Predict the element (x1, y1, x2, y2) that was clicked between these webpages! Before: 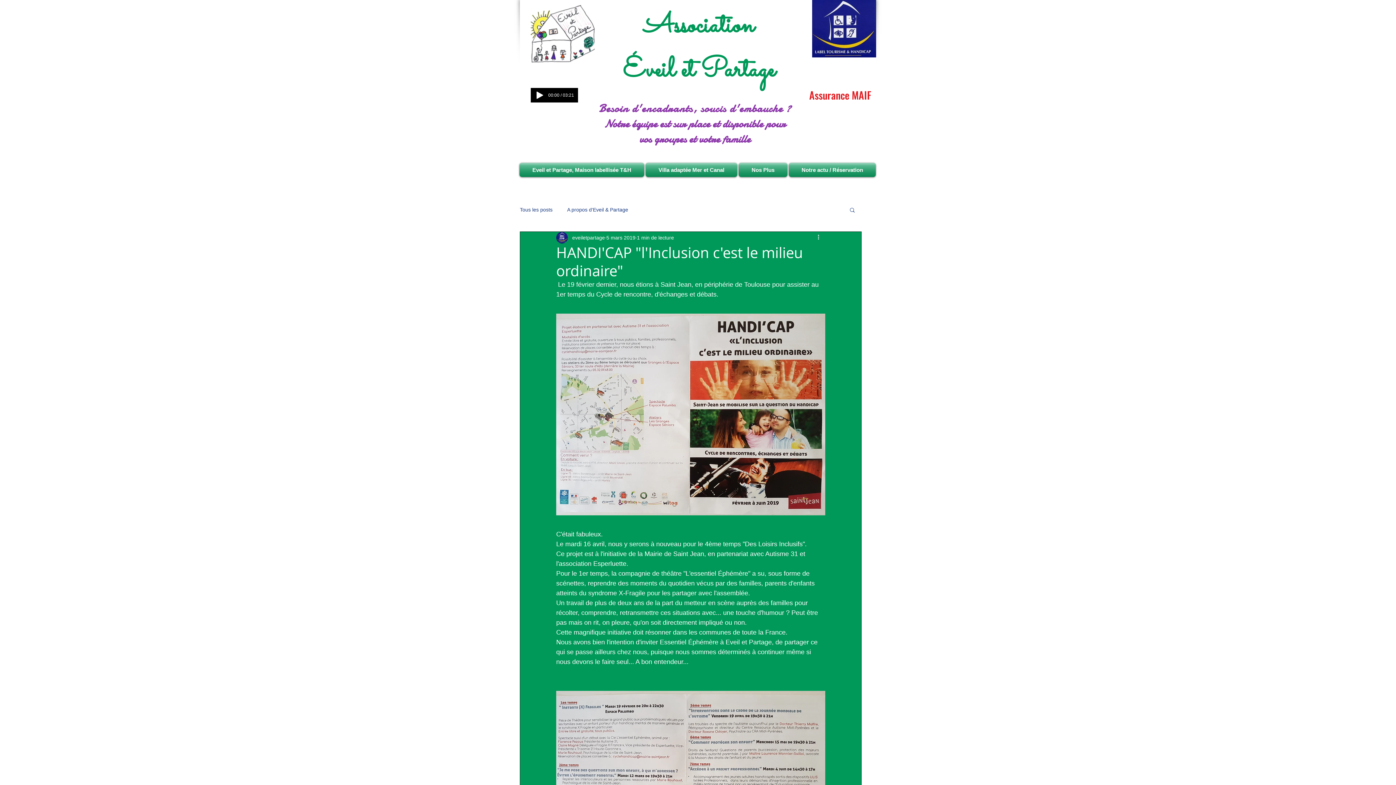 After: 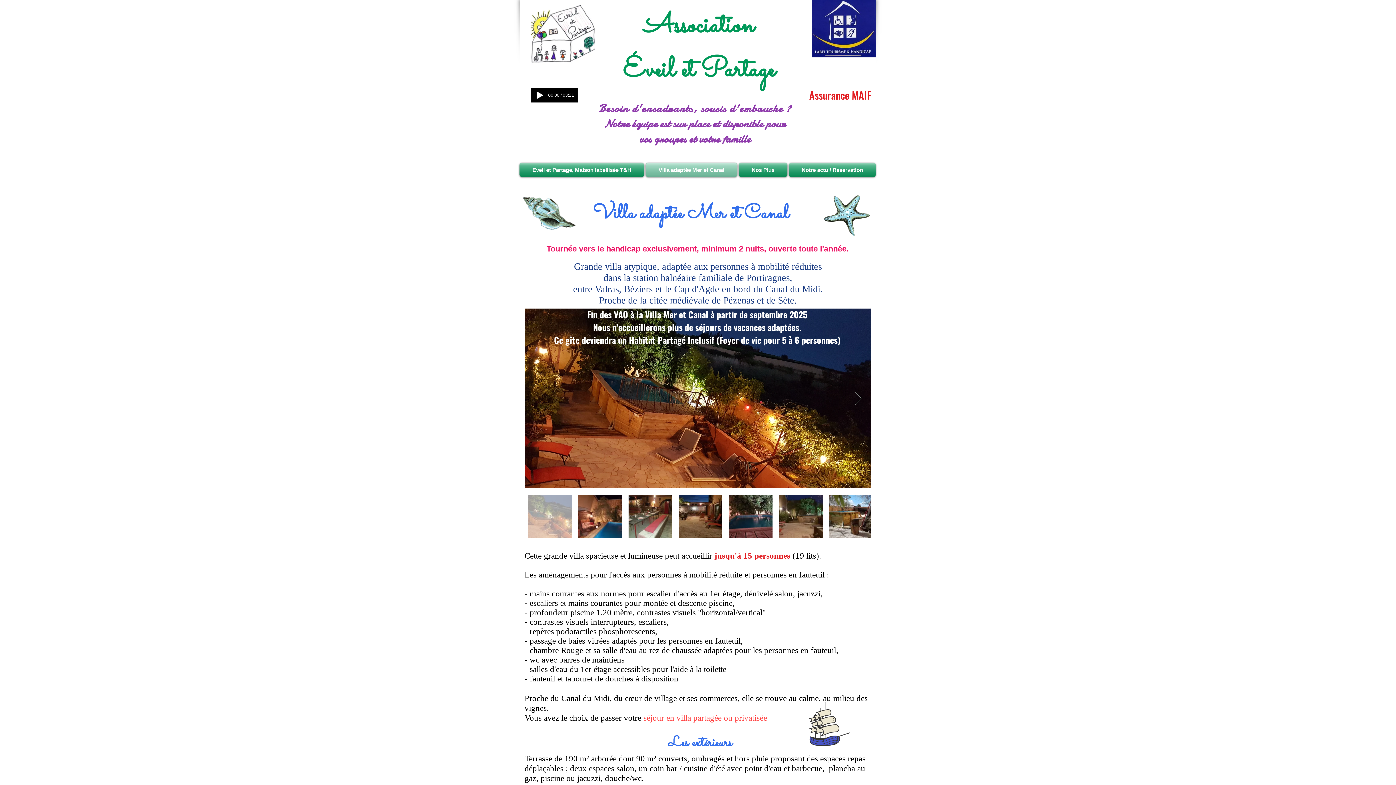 Action: label: Villa adaptée Mer et Canal bbox: (645, 162, 738, 177)